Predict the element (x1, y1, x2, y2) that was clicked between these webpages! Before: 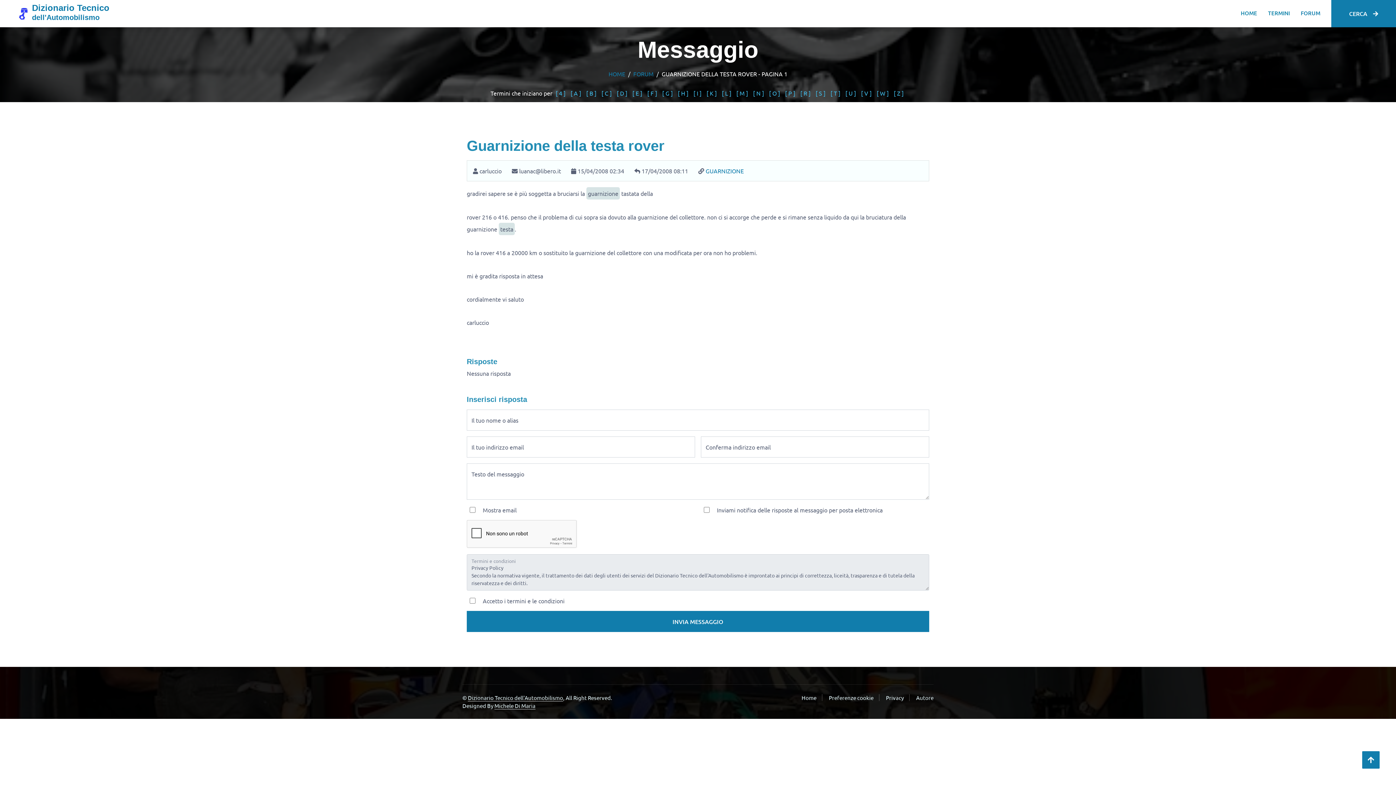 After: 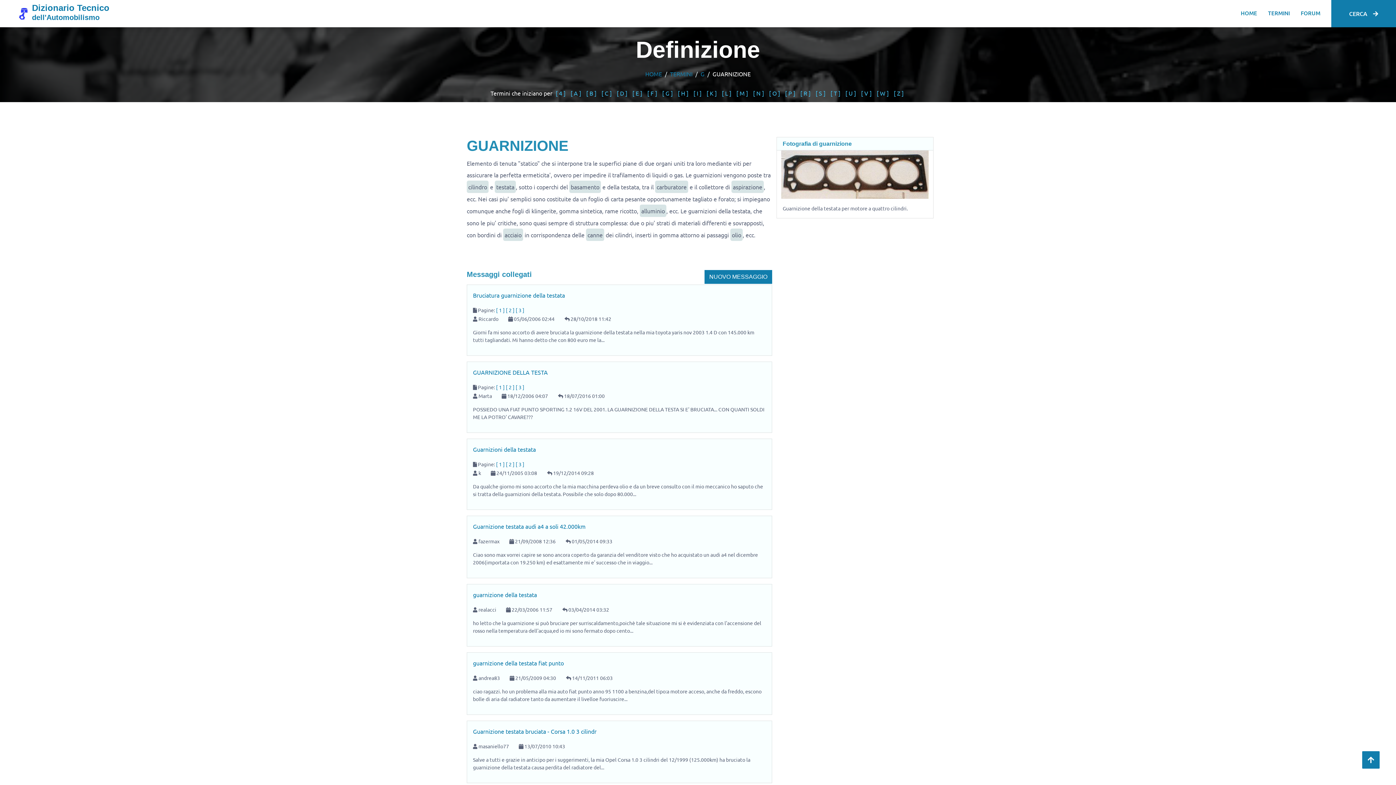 Action: bbox: (705, 167, 744, 174) label: GUARNIZIONE